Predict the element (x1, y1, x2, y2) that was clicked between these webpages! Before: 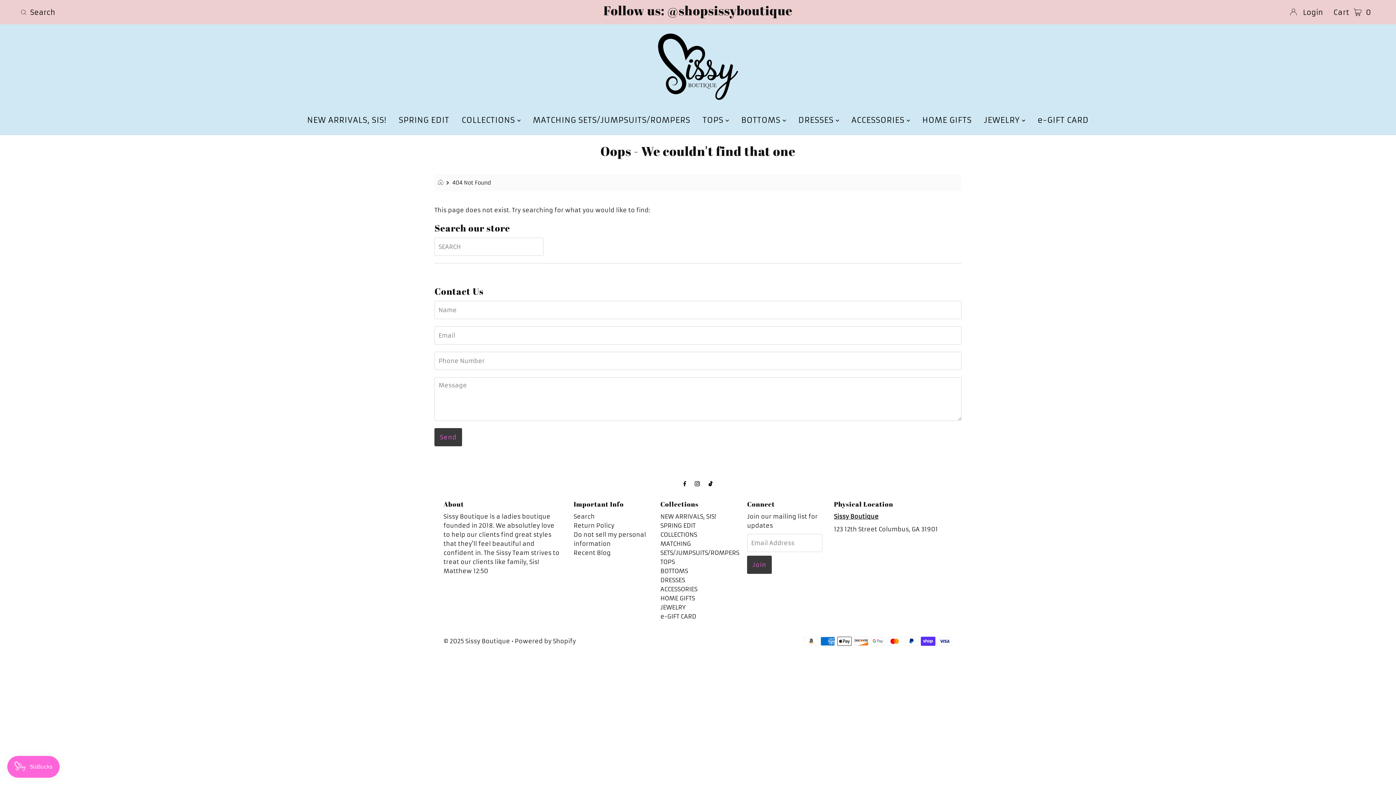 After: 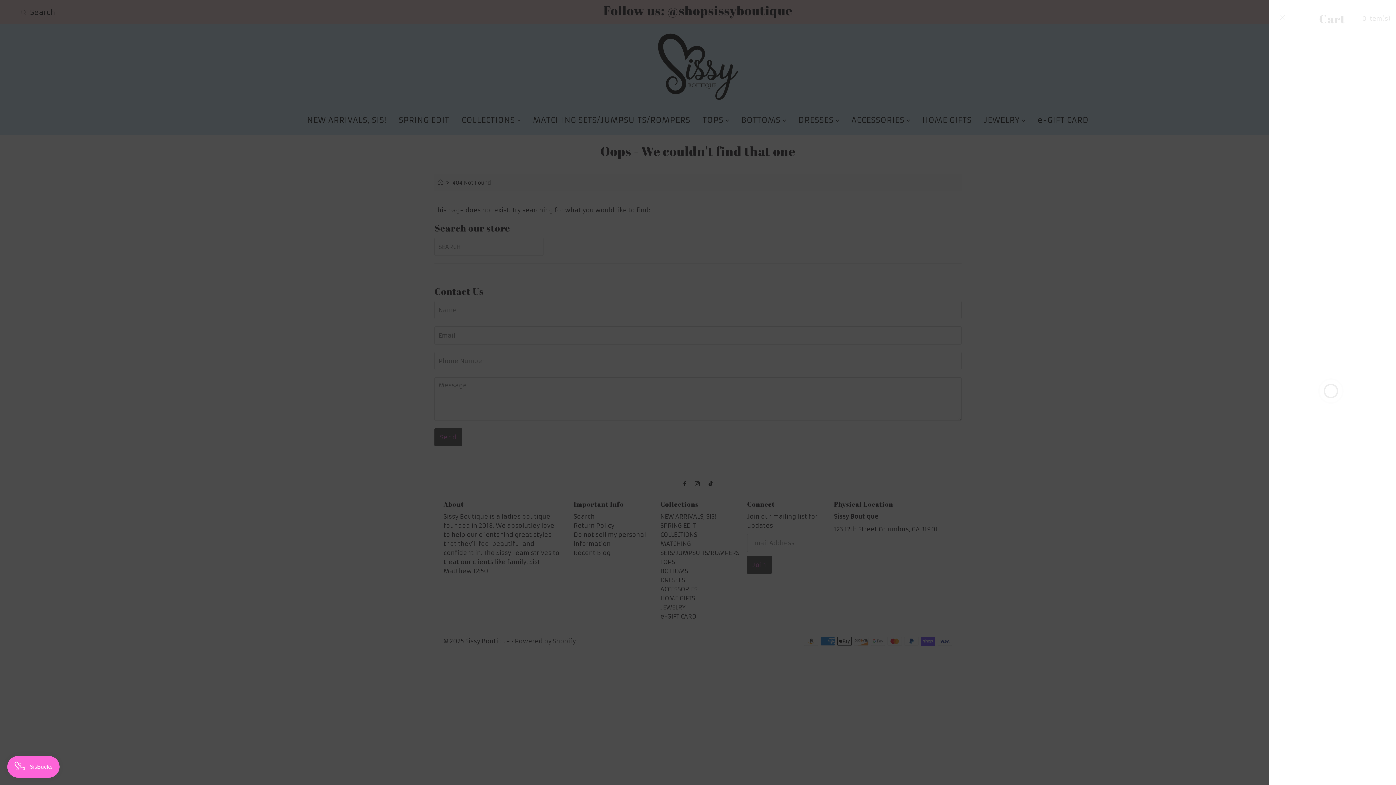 Action: label: Open cart bbox: (1328, 2, 1377, 21)